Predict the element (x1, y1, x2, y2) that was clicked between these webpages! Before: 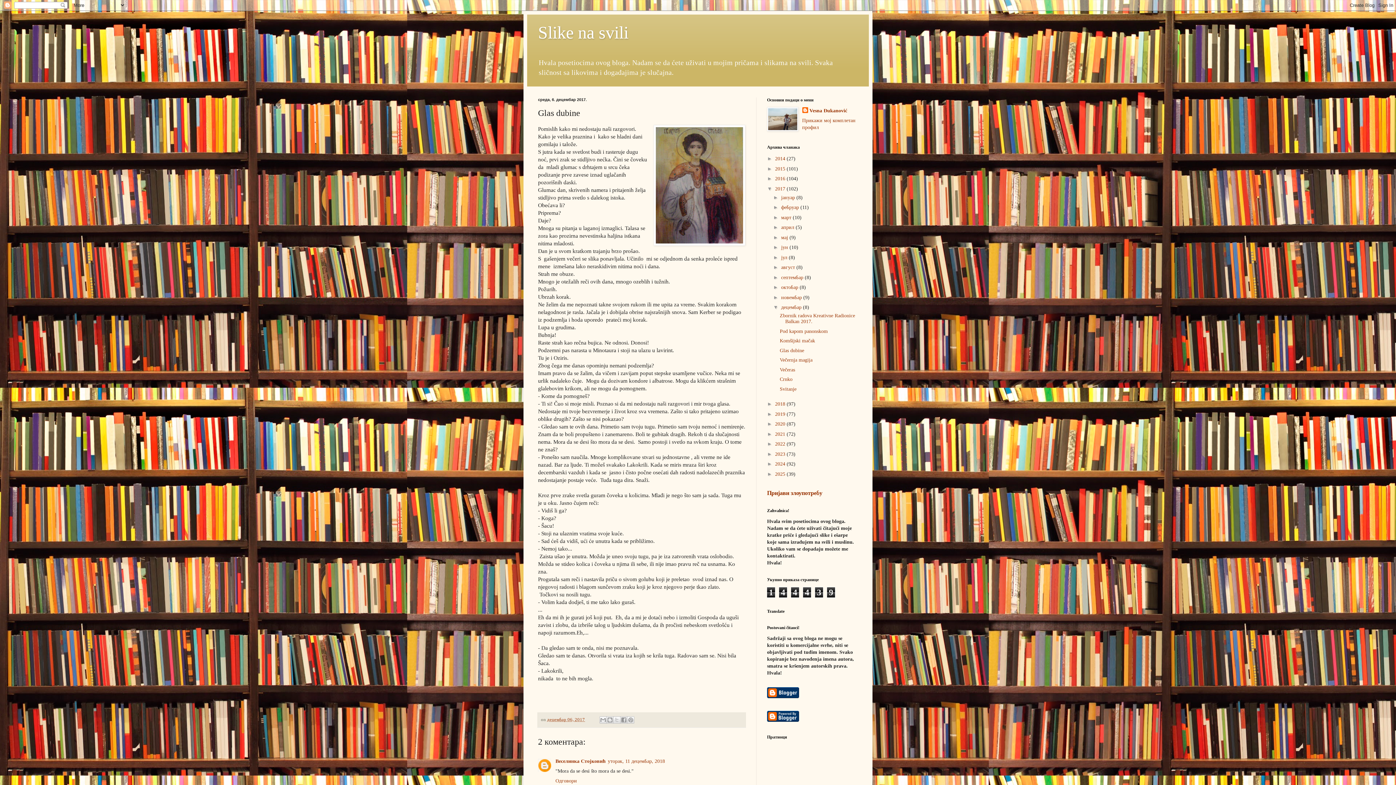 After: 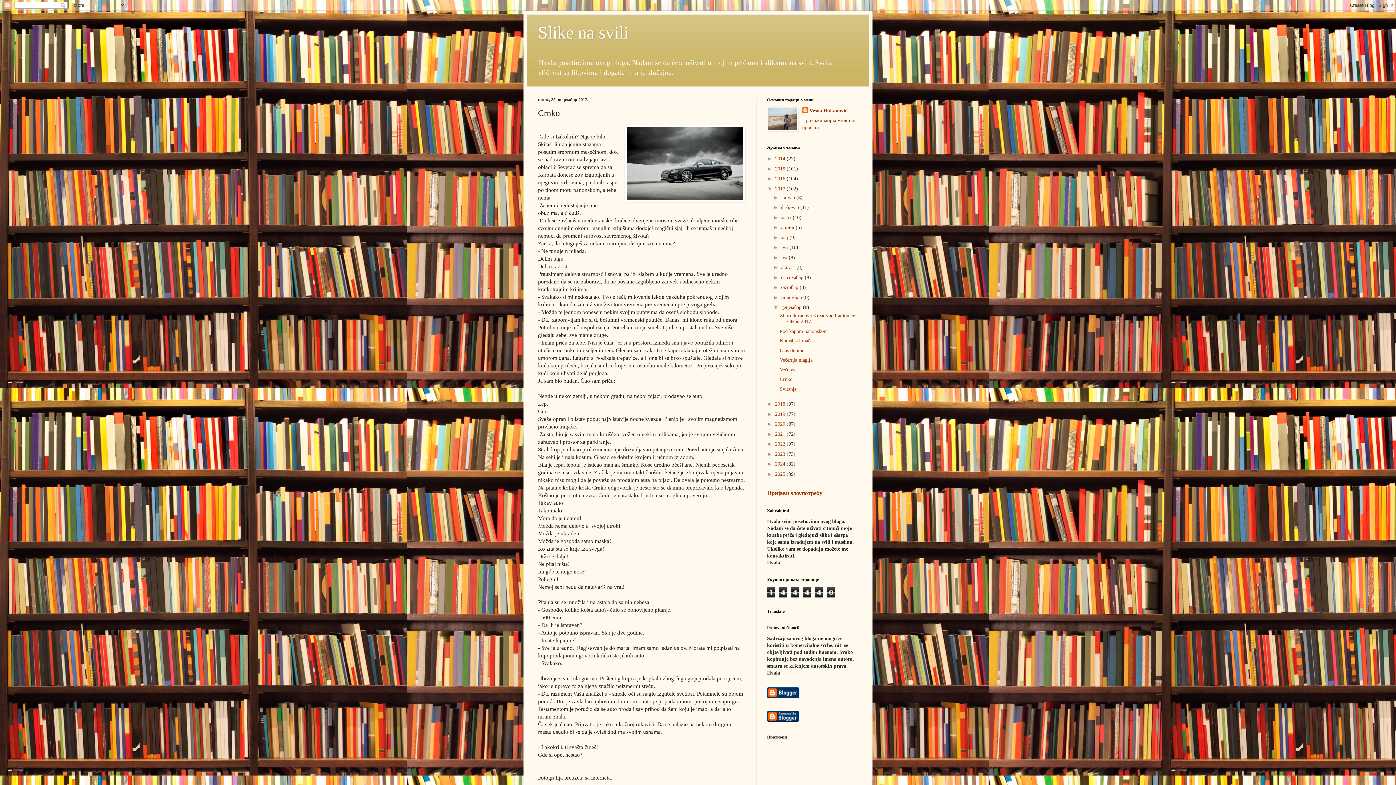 Action: label: Crnko bbox: (779, 376, 792, 382)